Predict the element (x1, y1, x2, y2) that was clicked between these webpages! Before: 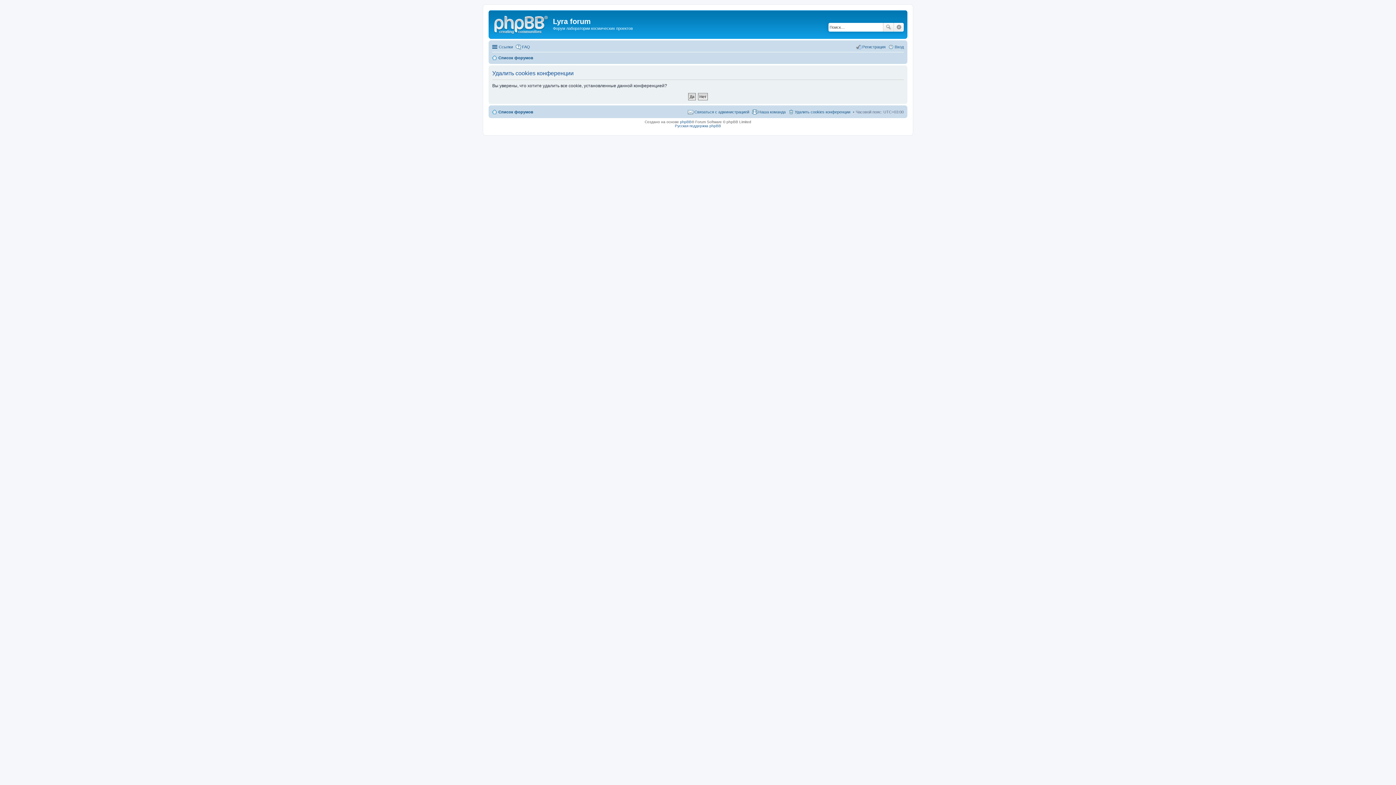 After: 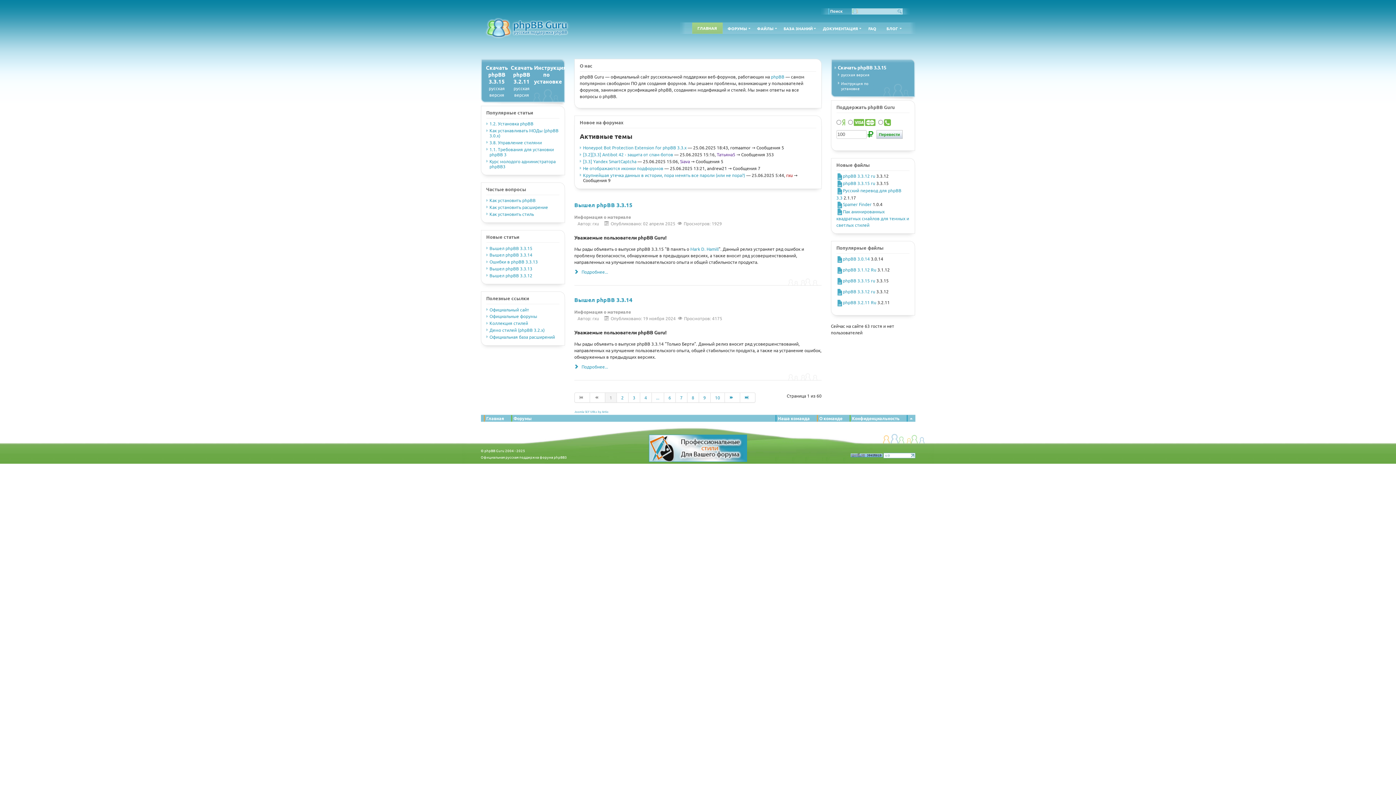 Action: label: Русская поддержка phpBB bbox: (675, 123, 721, 127)